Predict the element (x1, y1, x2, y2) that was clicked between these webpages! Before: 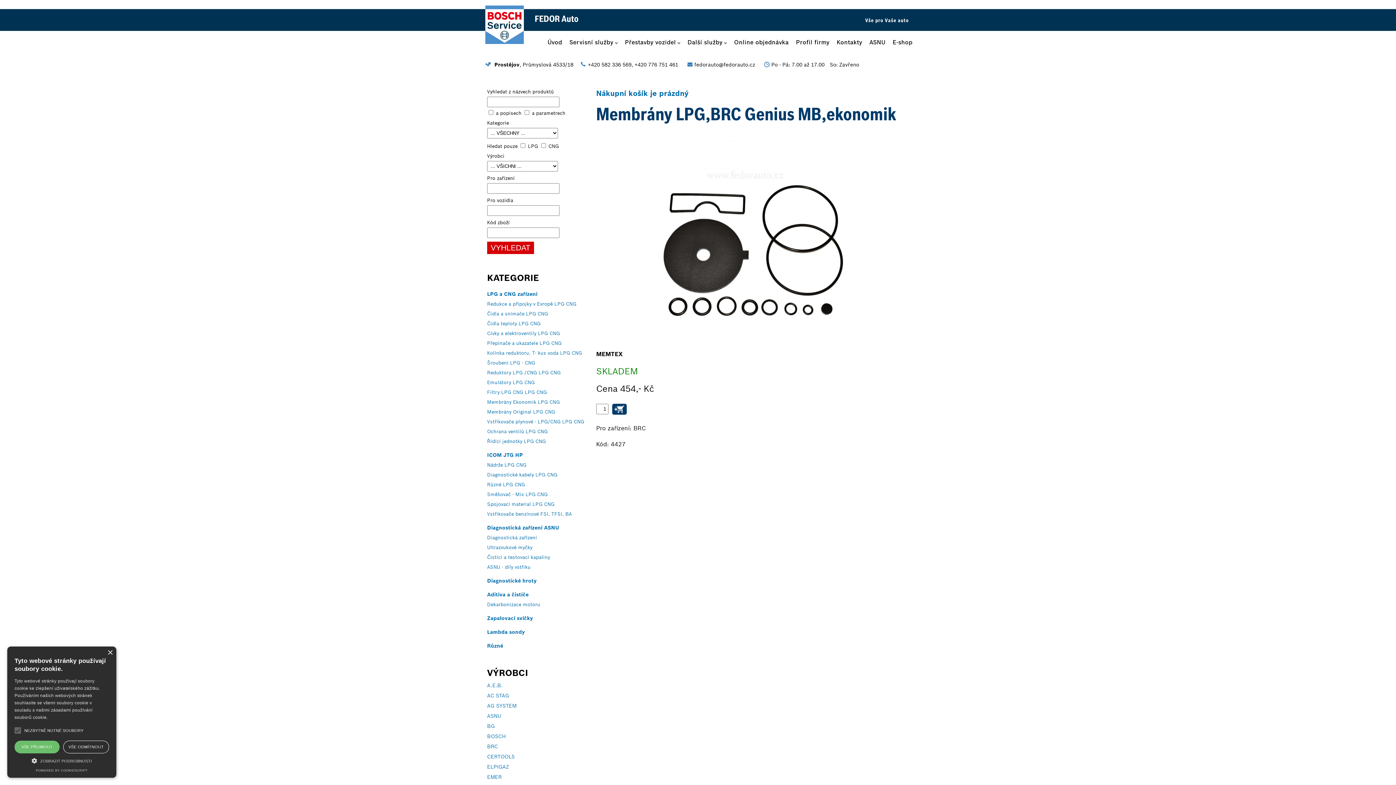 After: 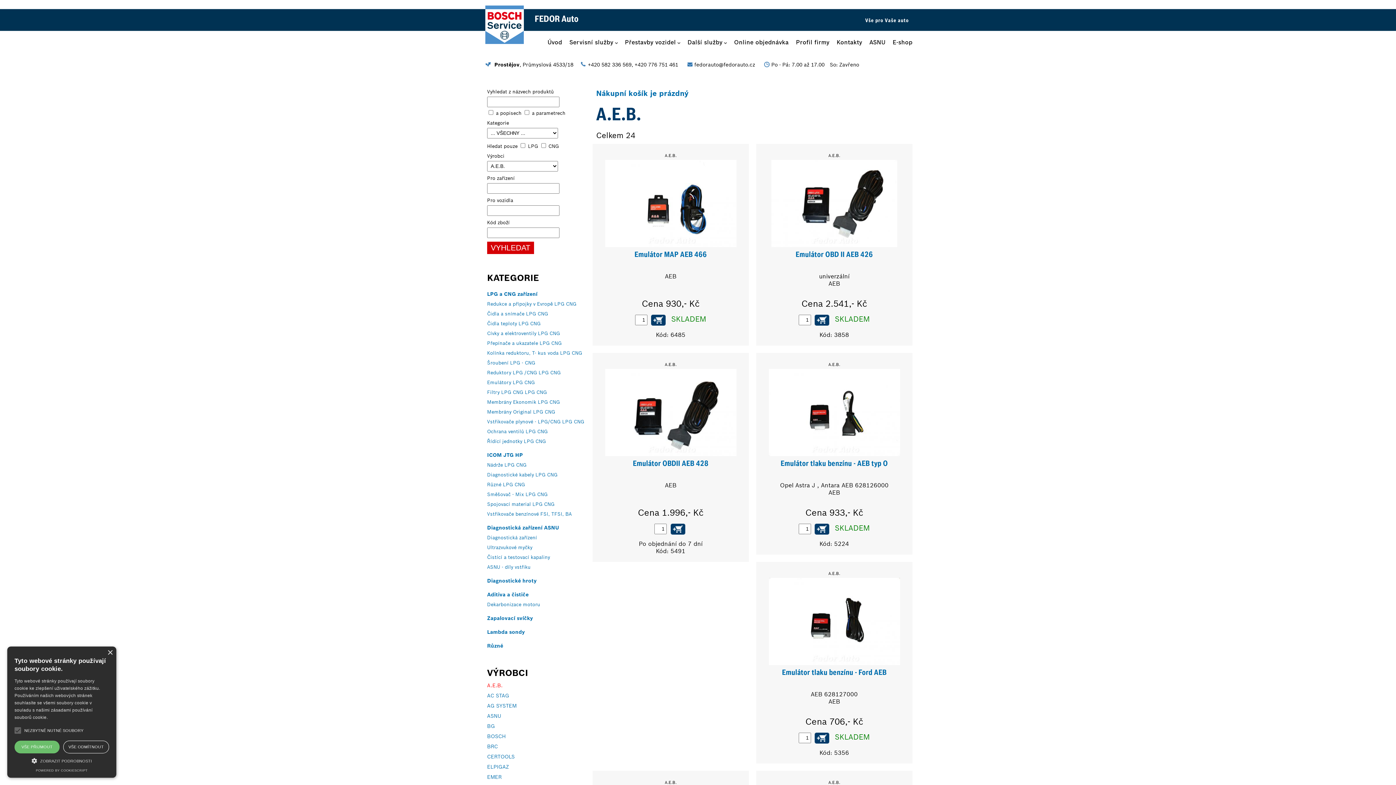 Action: bbox: (487, 682, 502, 689) label: A.E.B.